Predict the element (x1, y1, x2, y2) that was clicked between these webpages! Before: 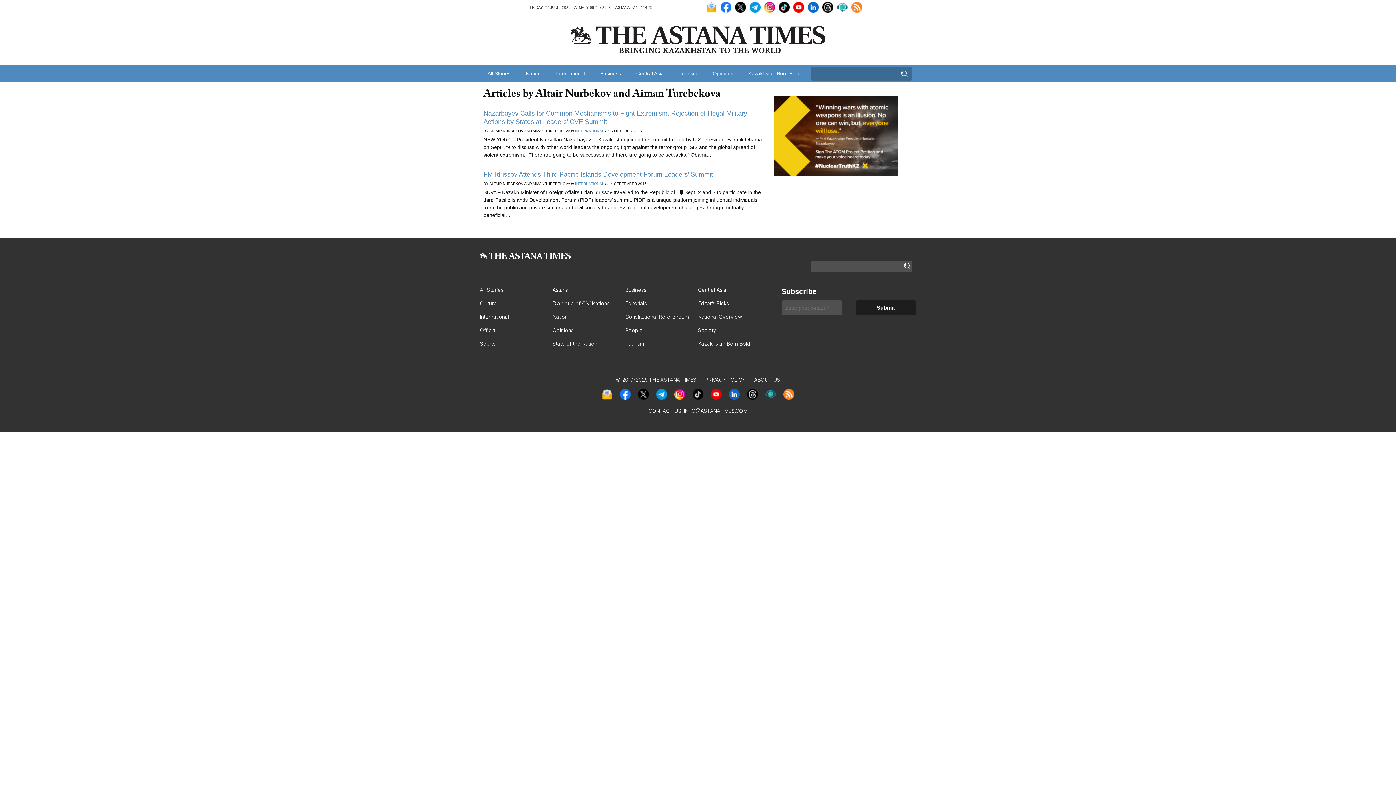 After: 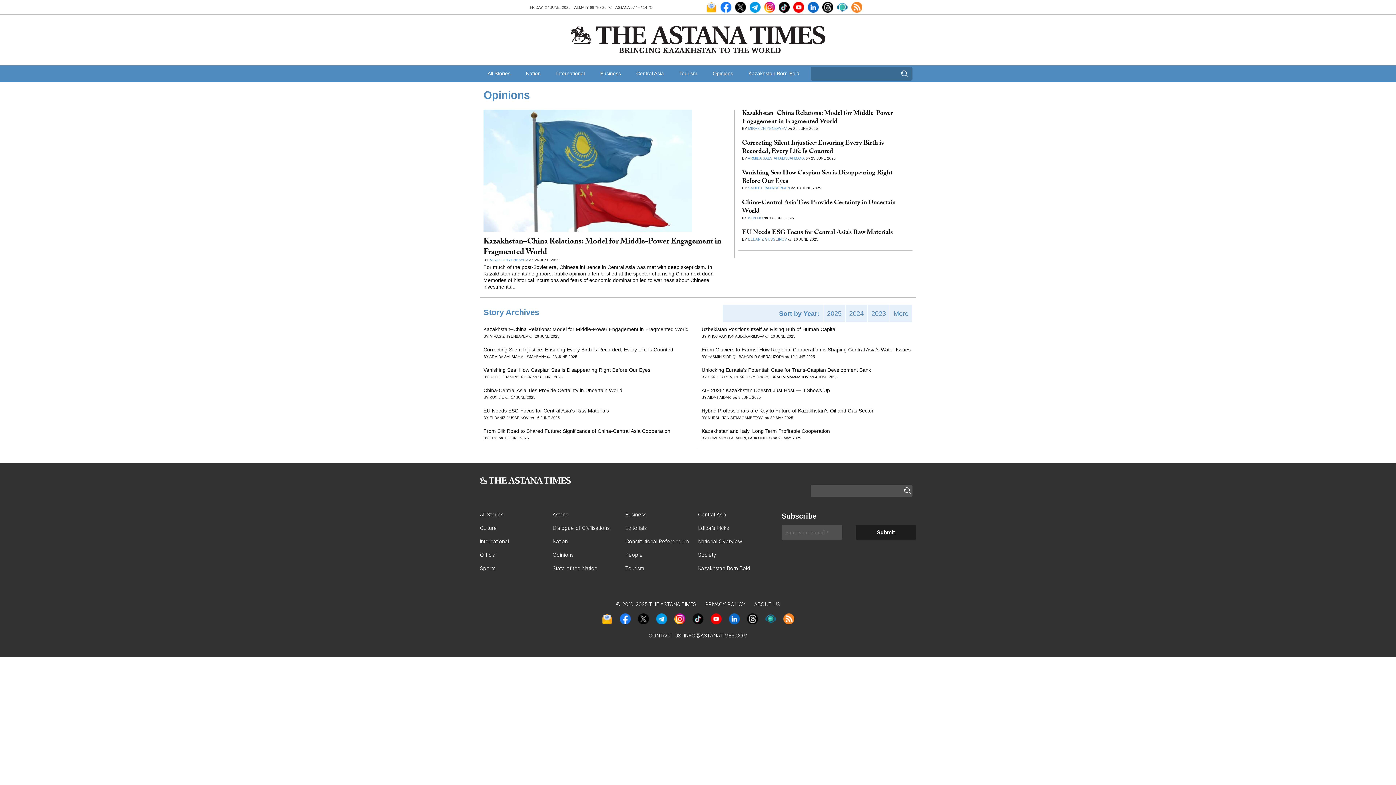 Action: bbox: (705, 65, 741, 81) label: Opinions